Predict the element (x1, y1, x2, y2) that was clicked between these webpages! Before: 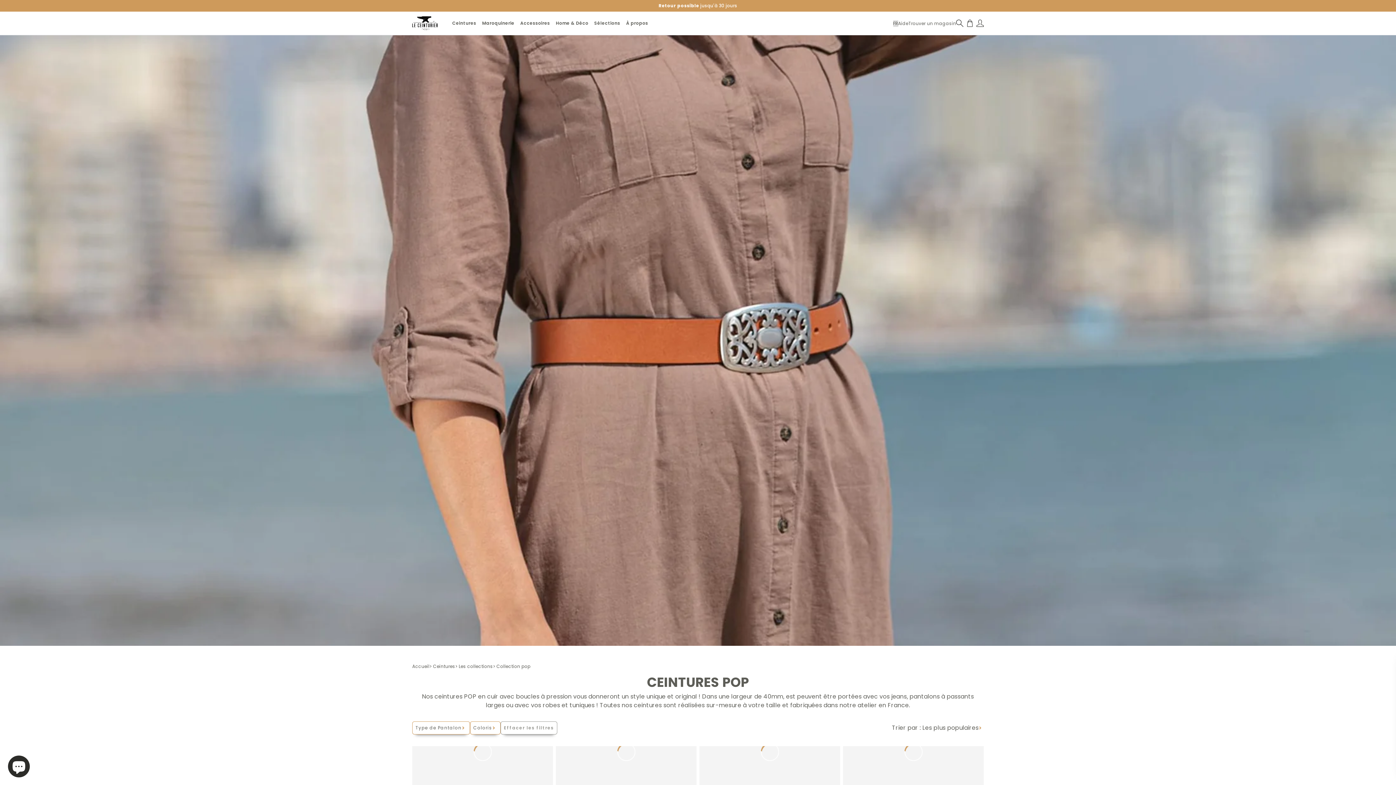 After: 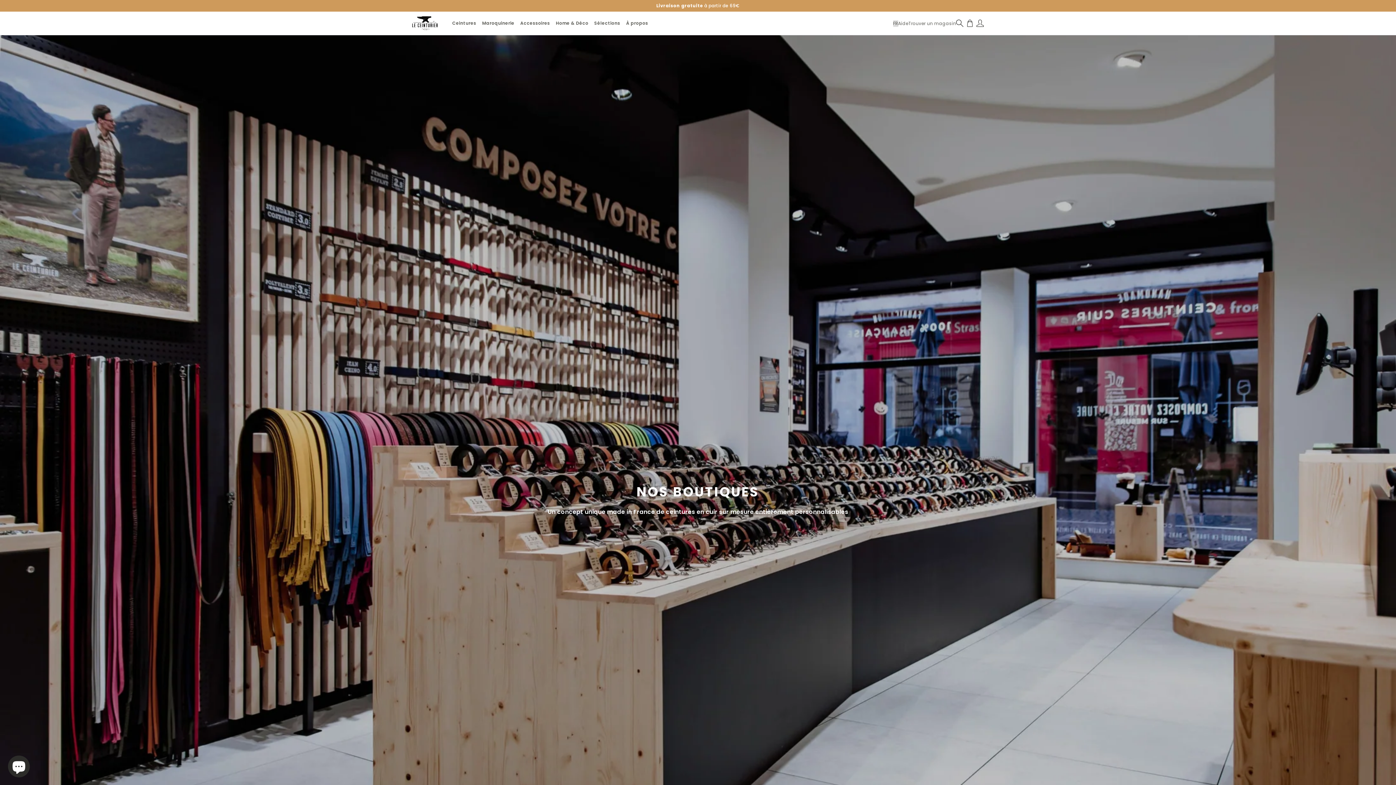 Action: bbox: (908, 20, 956, 26) label: Shops